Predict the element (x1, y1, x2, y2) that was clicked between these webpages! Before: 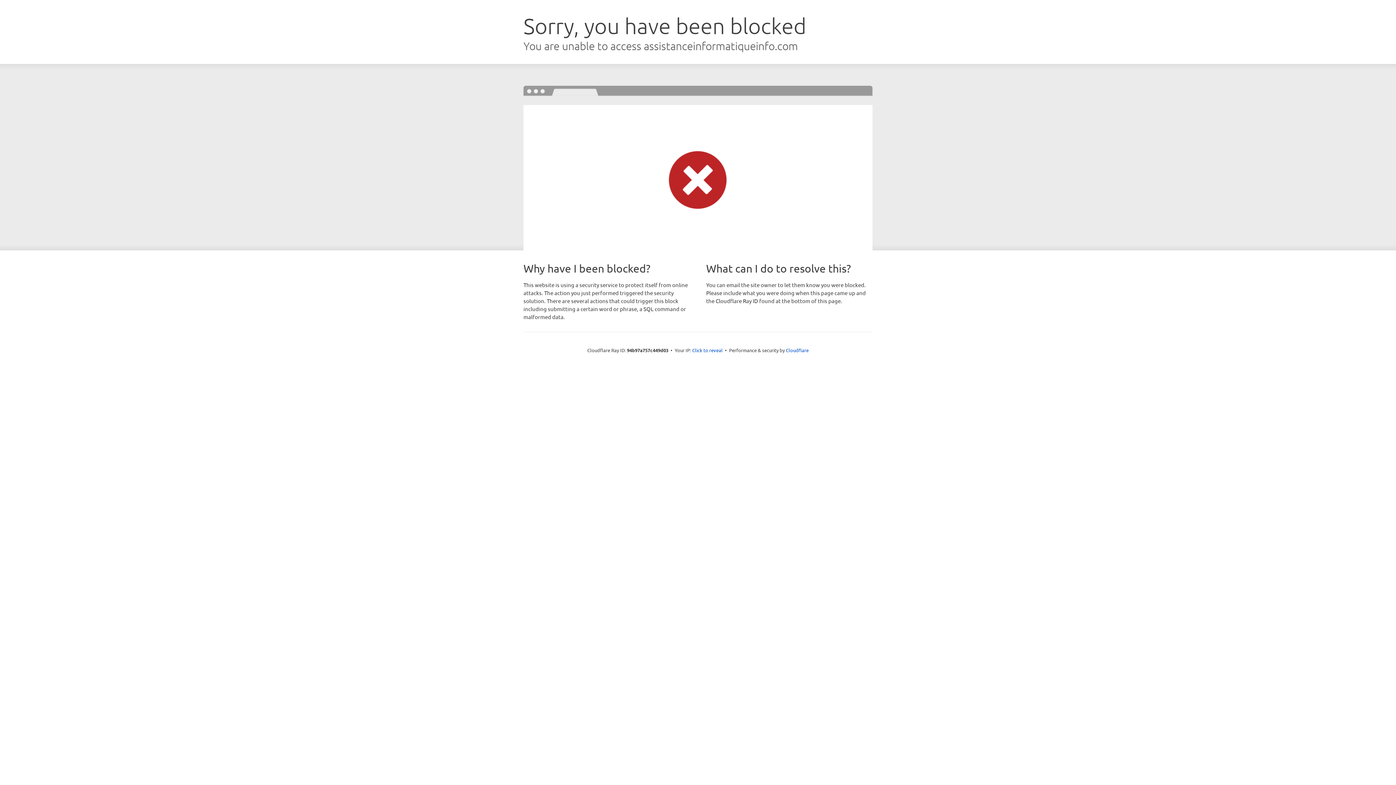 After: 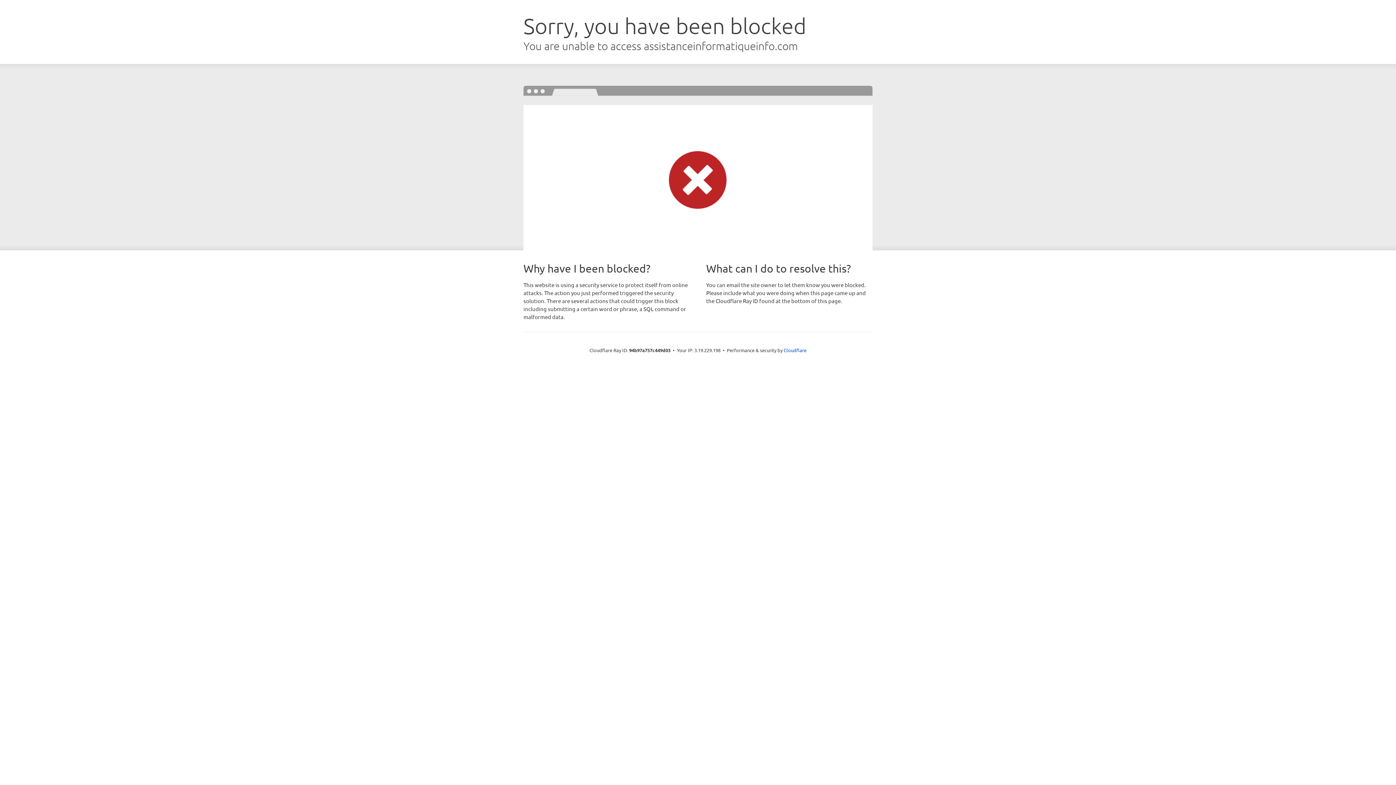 Action: label: Click to reveal bbox: (692, 346, 722, 353)